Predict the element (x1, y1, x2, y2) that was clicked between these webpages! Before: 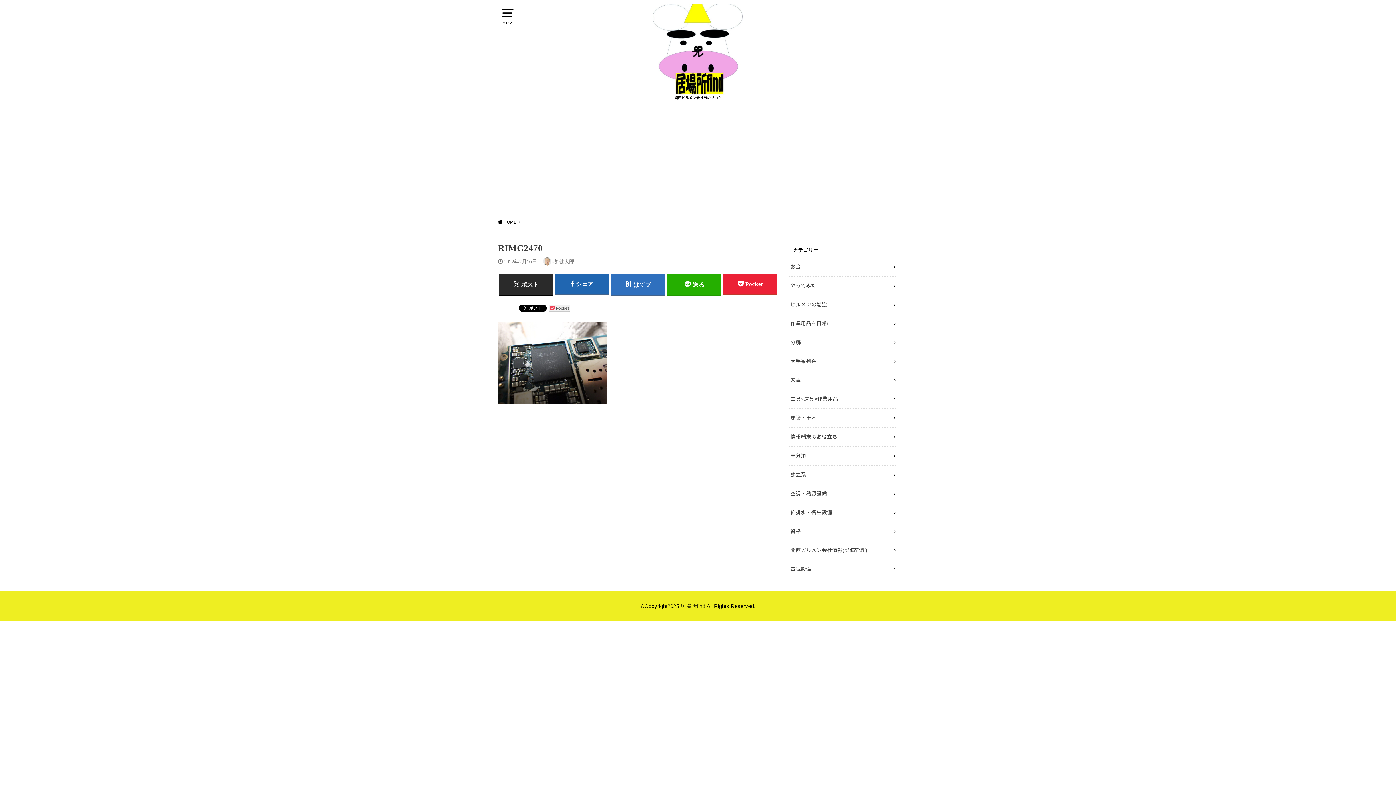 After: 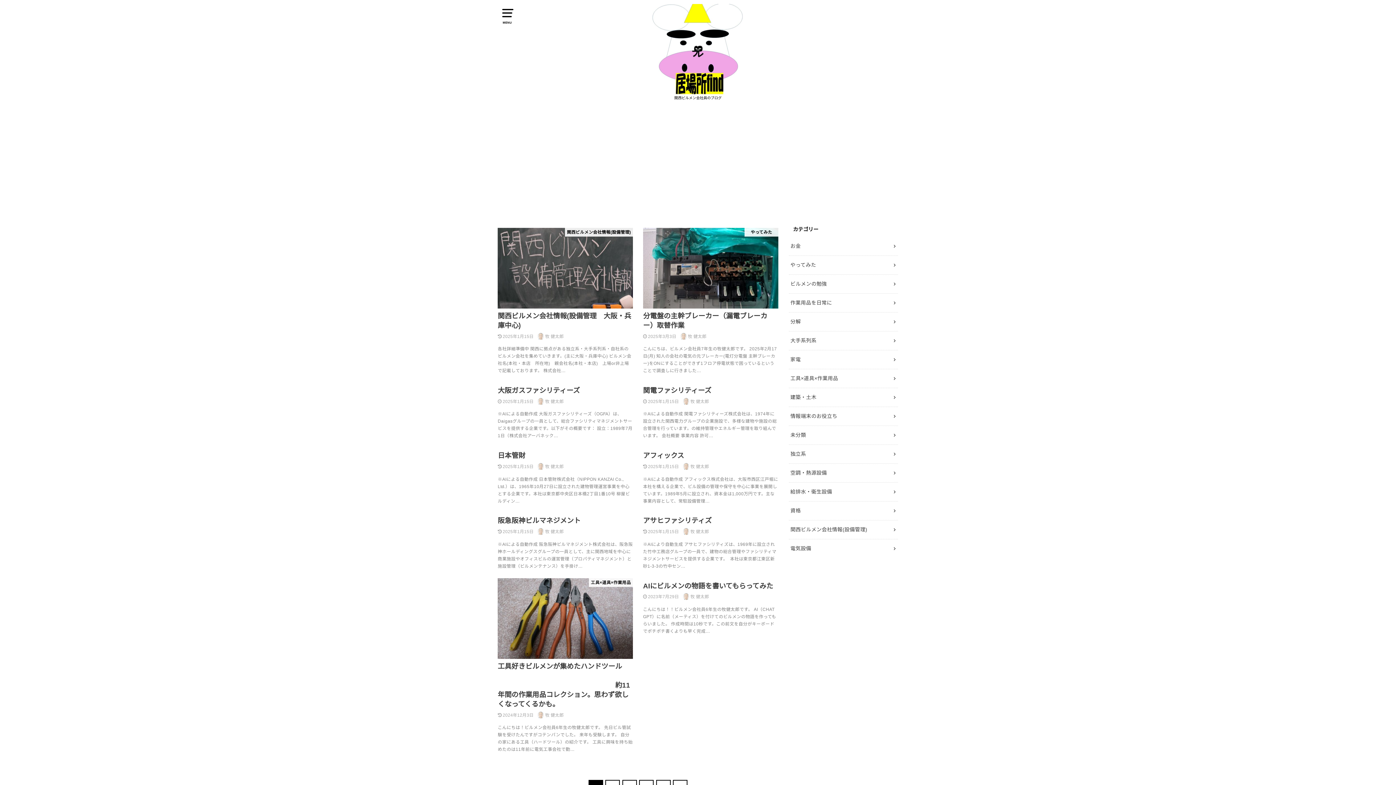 Action: bbox: (680, 603, 705, 609) label: 居場所find